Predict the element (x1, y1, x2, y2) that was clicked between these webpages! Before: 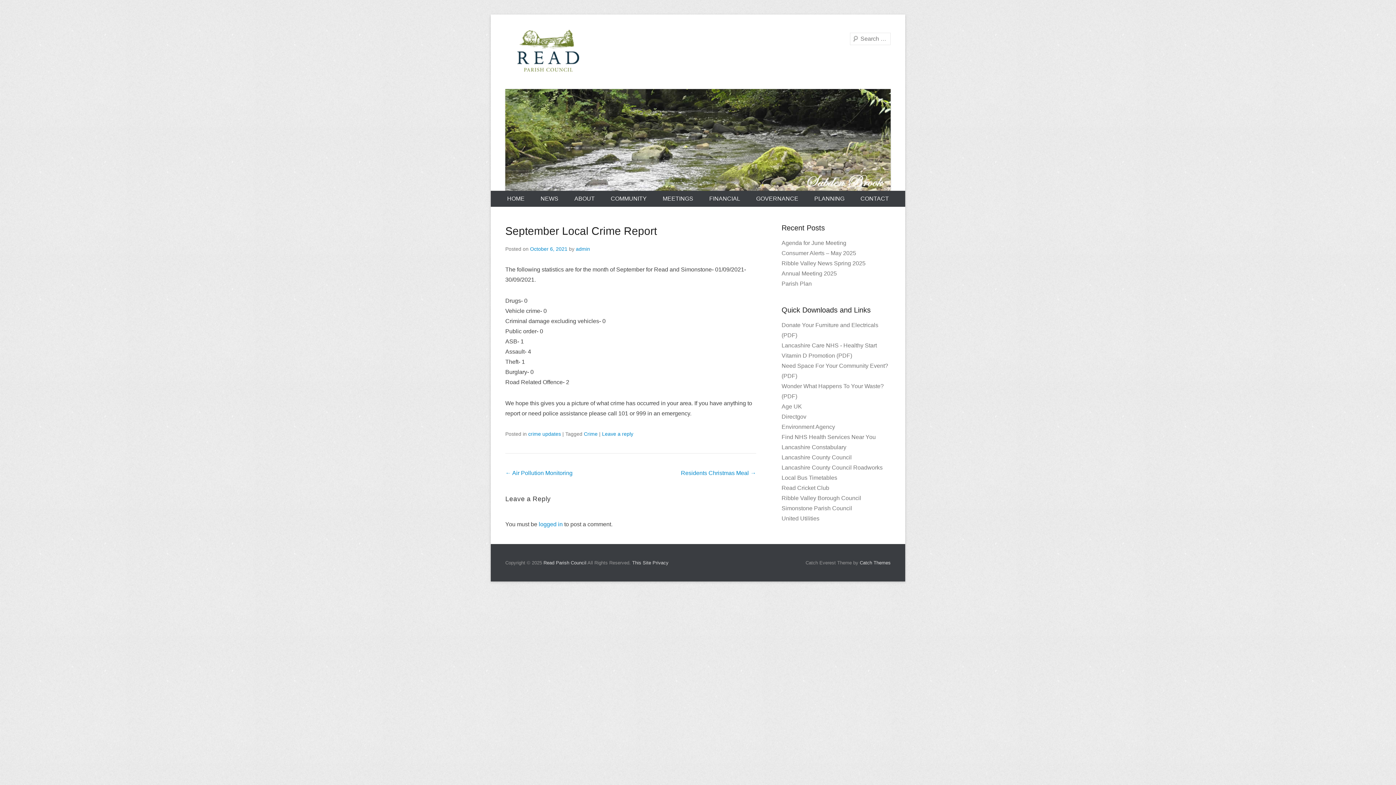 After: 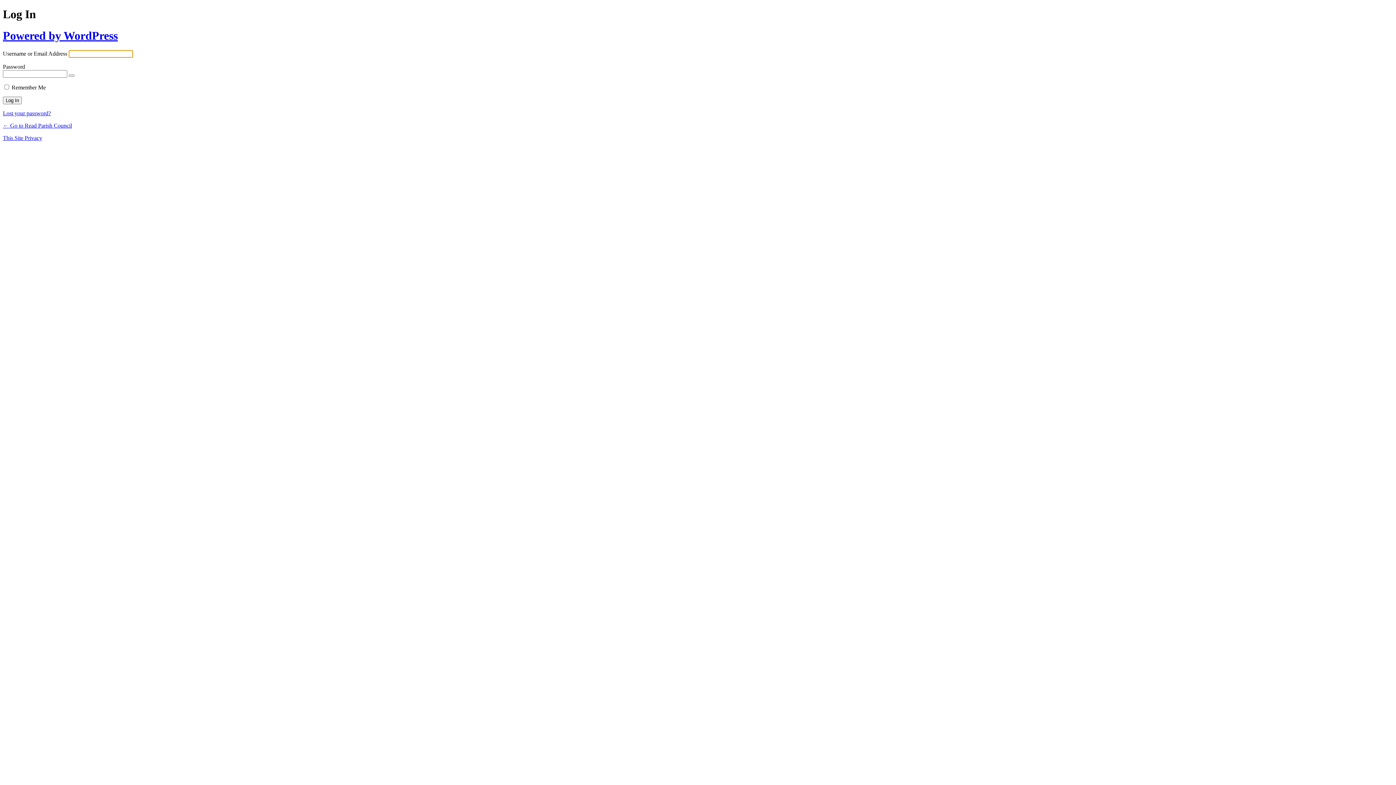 Action: label: logged in bbox: (538, 521, 562, 527)